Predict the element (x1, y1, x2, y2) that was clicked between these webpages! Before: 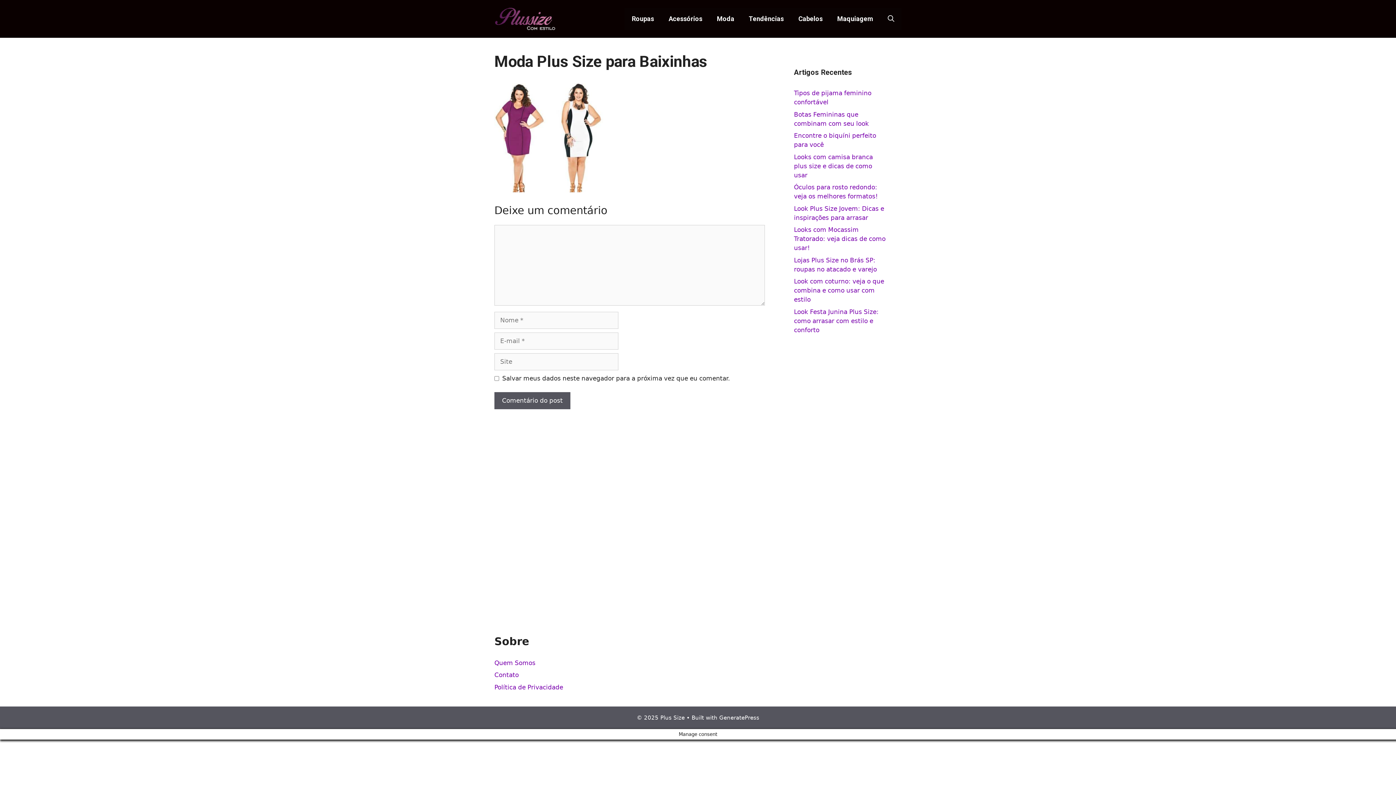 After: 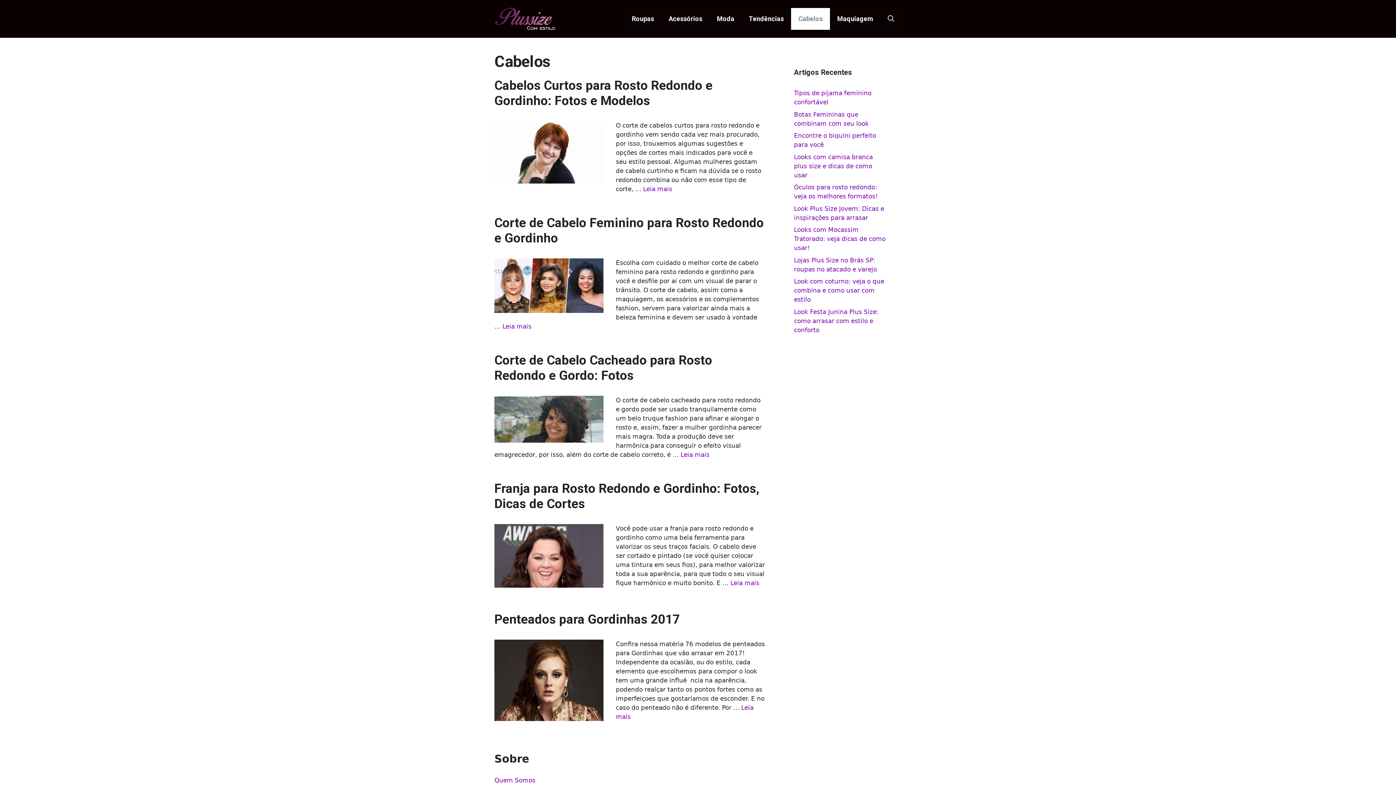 Action: bbox: (791, 8, 830, 29) label: Cabelos